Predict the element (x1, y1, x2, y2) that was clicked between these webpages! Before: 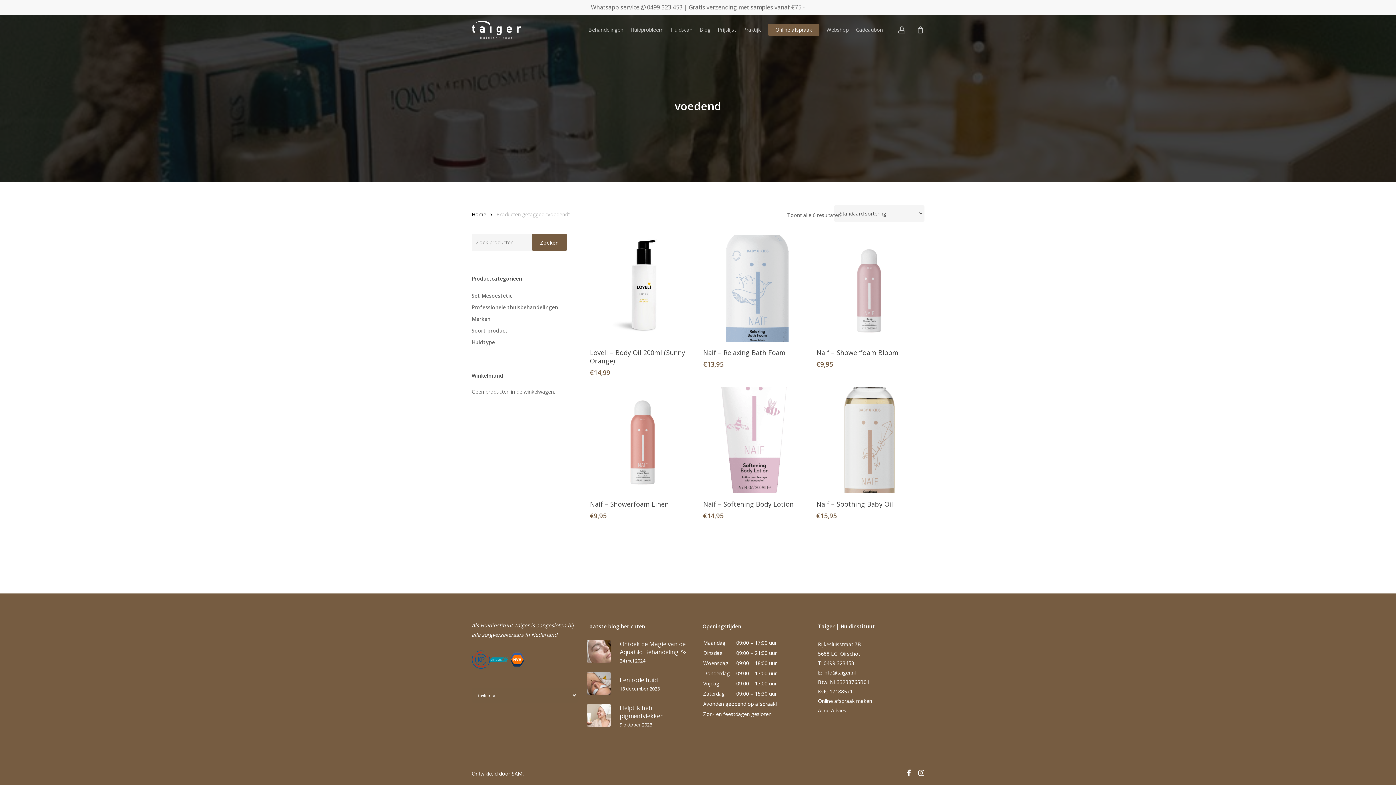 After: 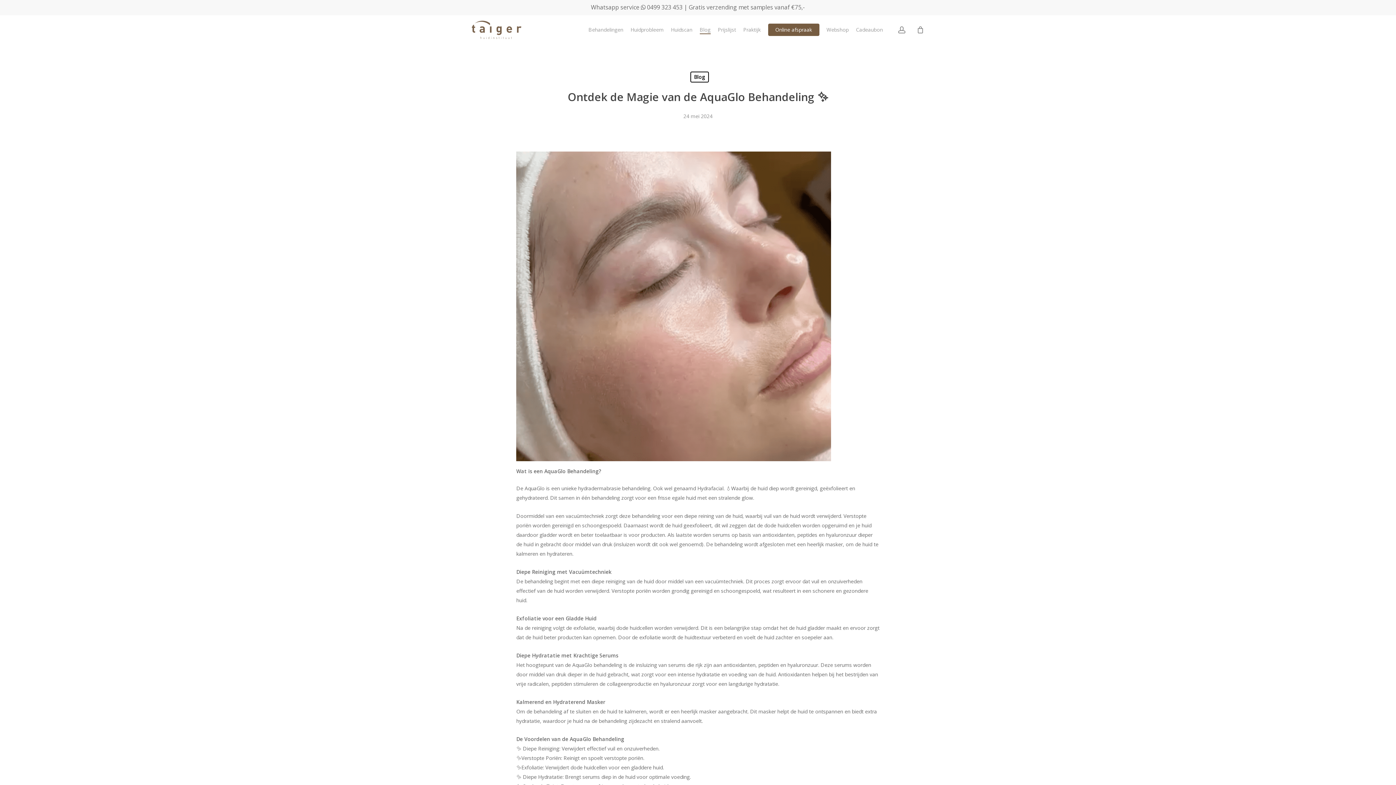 Action: label: Ontdek de Magie van de AquaGlo Behandeling ✨
24 mei 2024 bbox: (587, 640, 693, 663)